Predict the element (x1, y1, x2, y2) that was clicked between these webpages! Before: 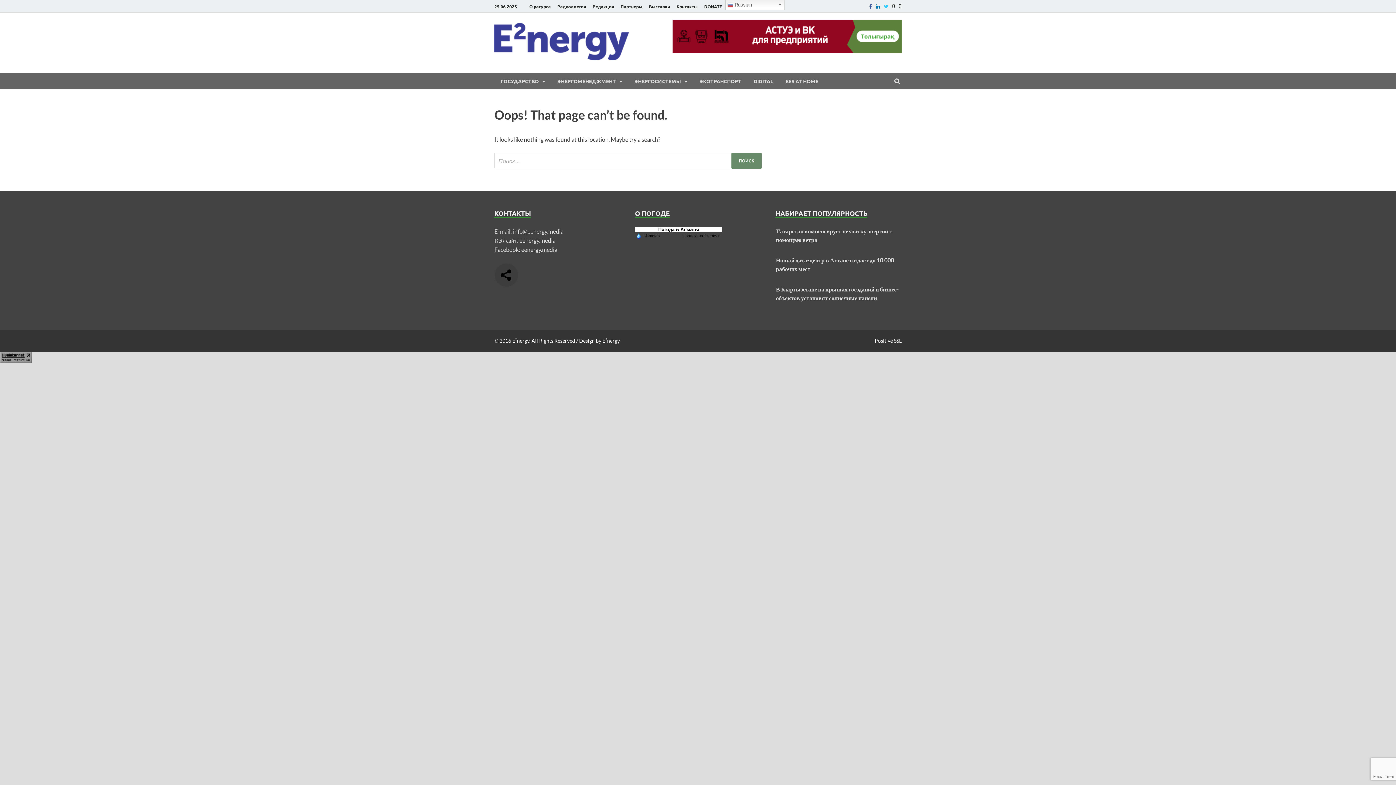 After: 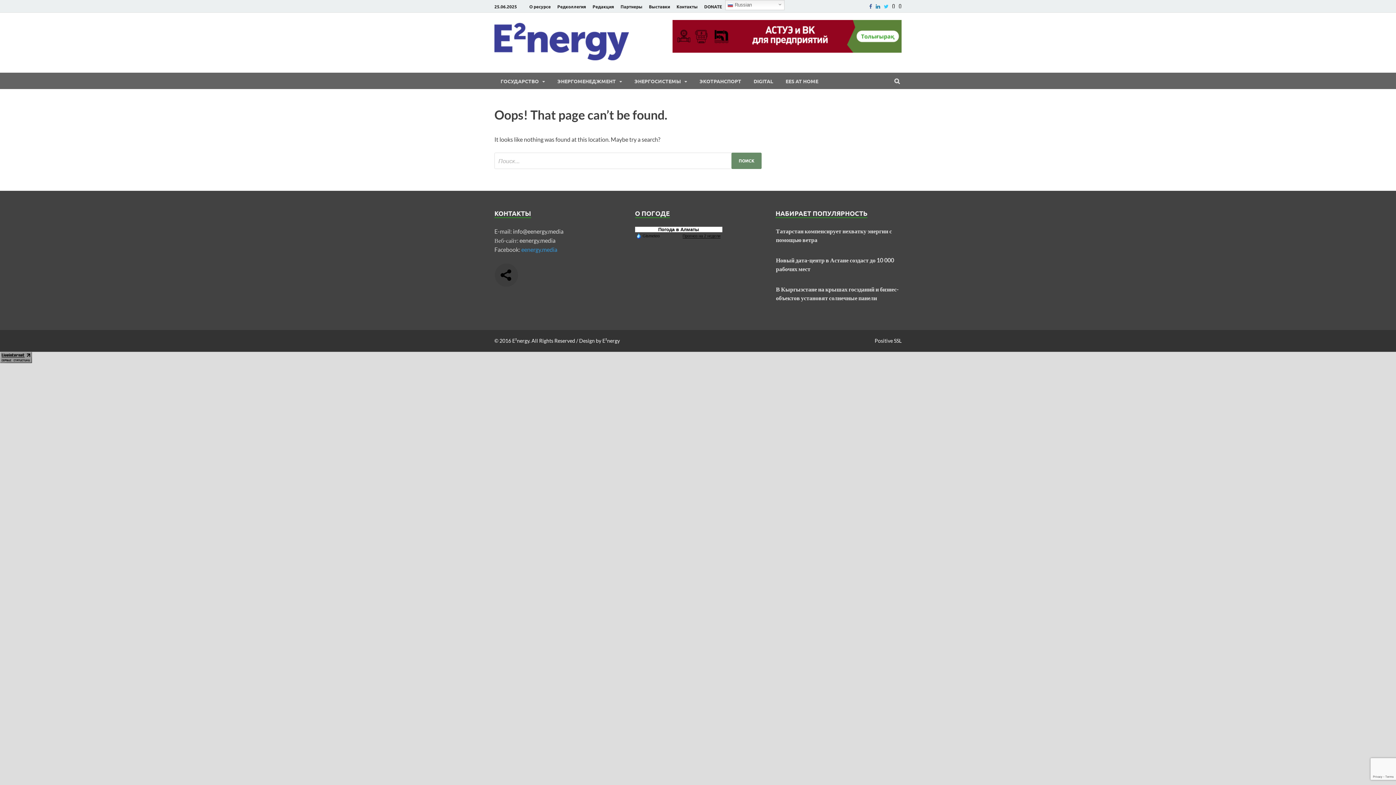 Action: label: eenergy.media bbox: (521, 246, 557, 252)